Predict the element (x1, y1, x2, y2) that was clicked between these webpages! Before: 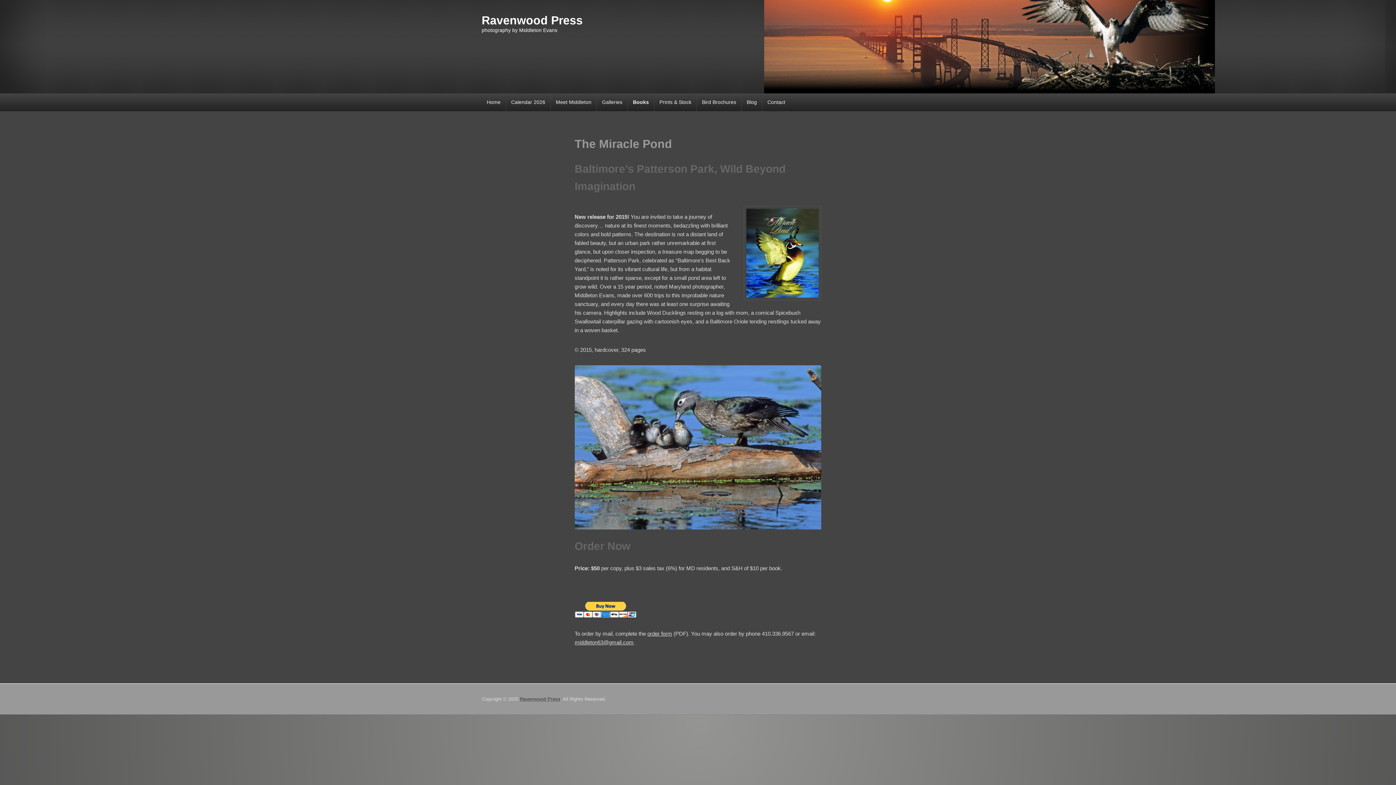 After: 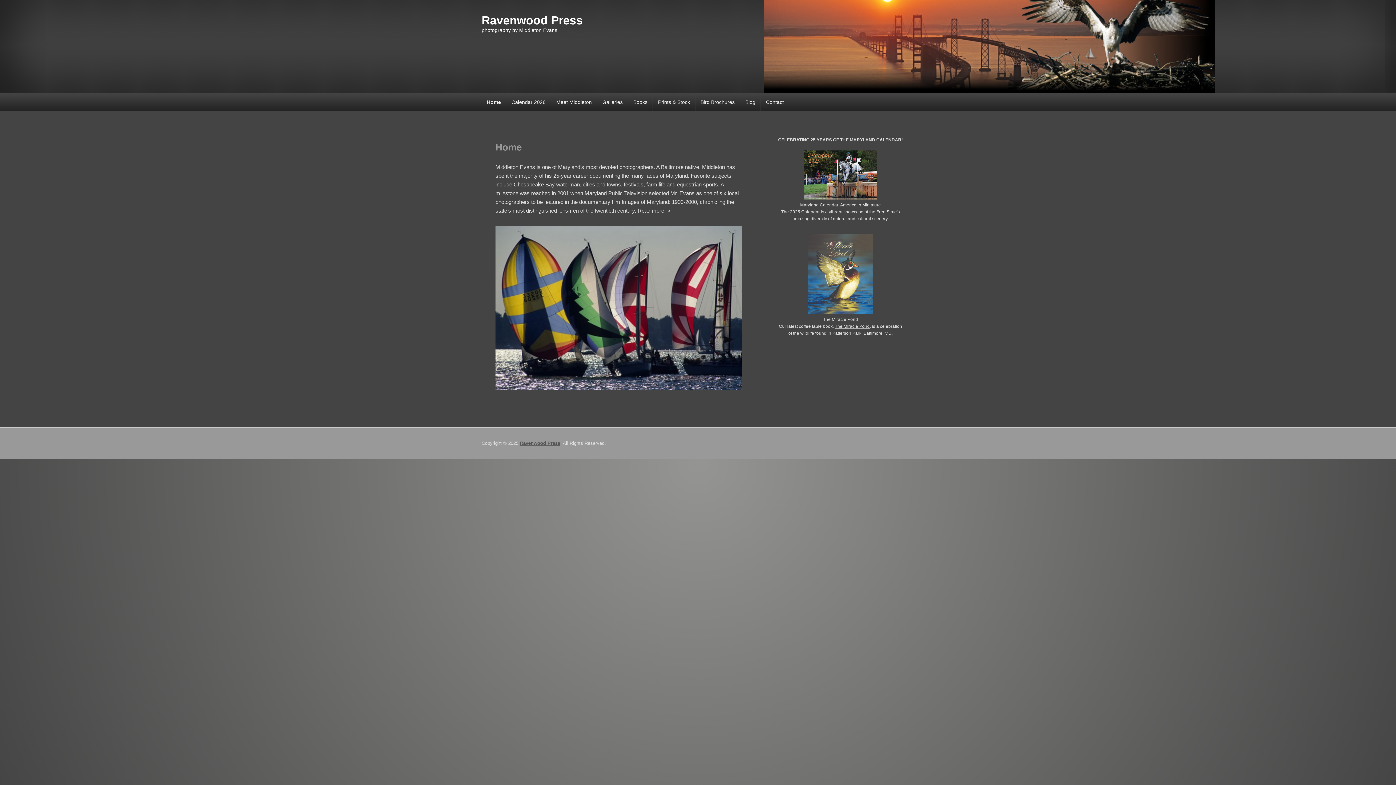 Action: bbox: (520, 696, 560, 702) label: Ravenwood Press